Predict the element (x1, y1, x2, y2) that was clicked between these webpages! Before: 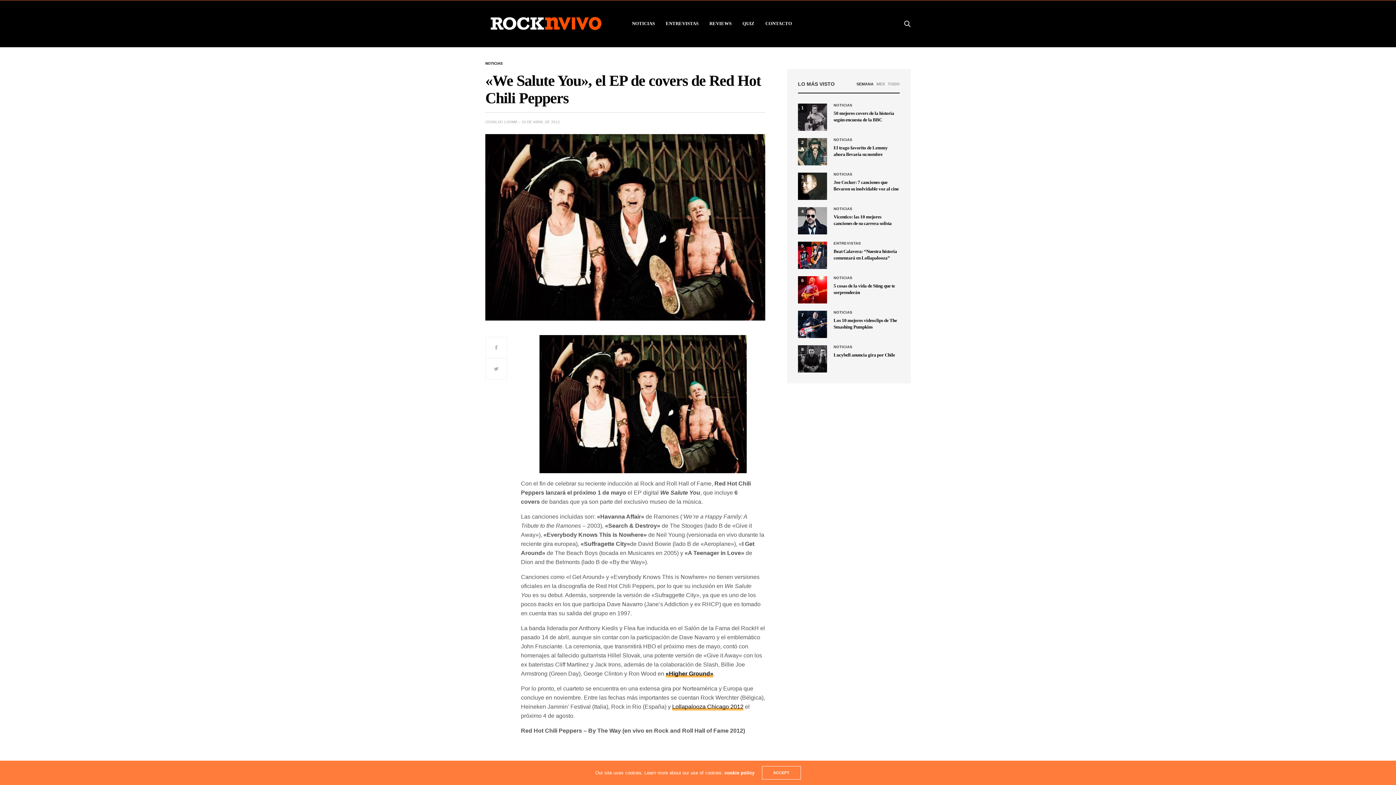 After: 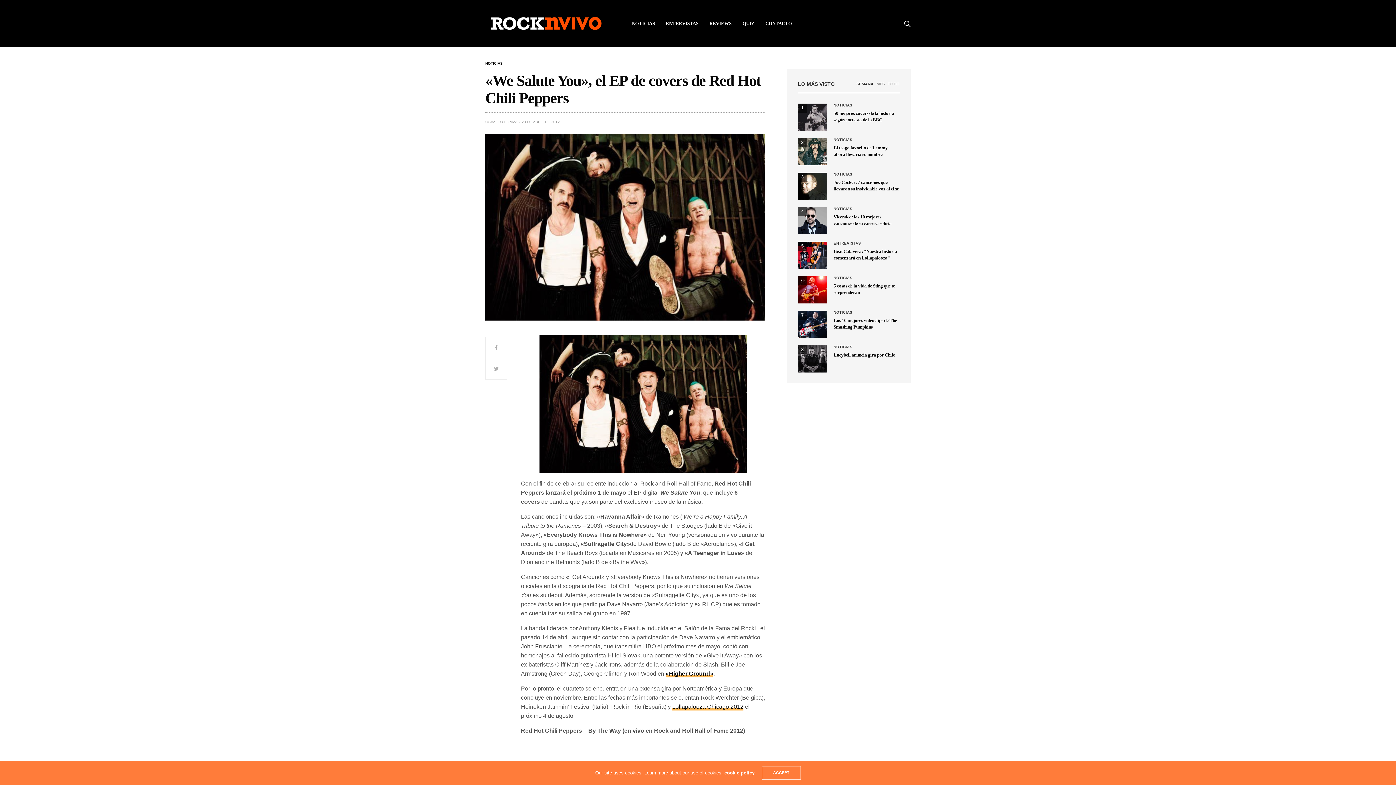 Action: label: cookie policy bbox: (724, 770, 754, 776)